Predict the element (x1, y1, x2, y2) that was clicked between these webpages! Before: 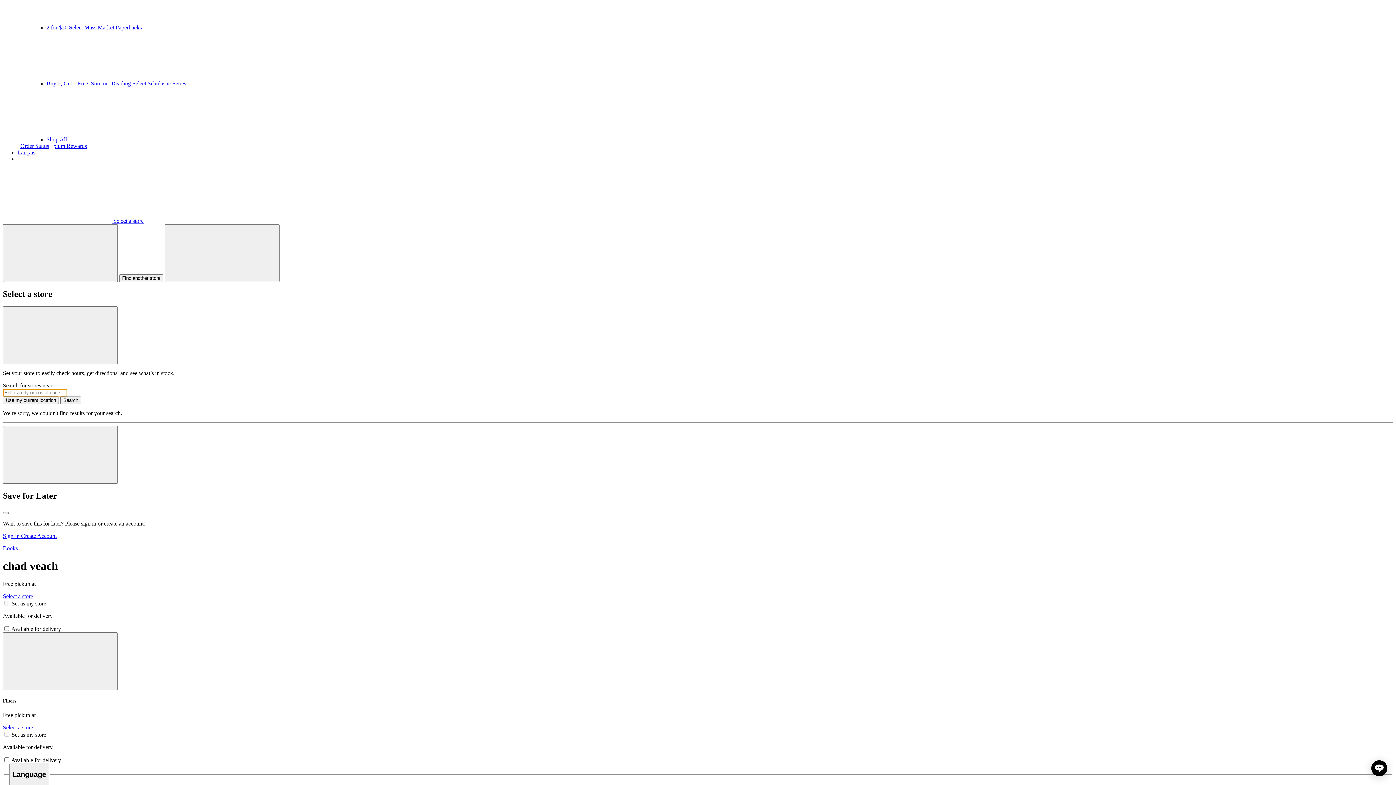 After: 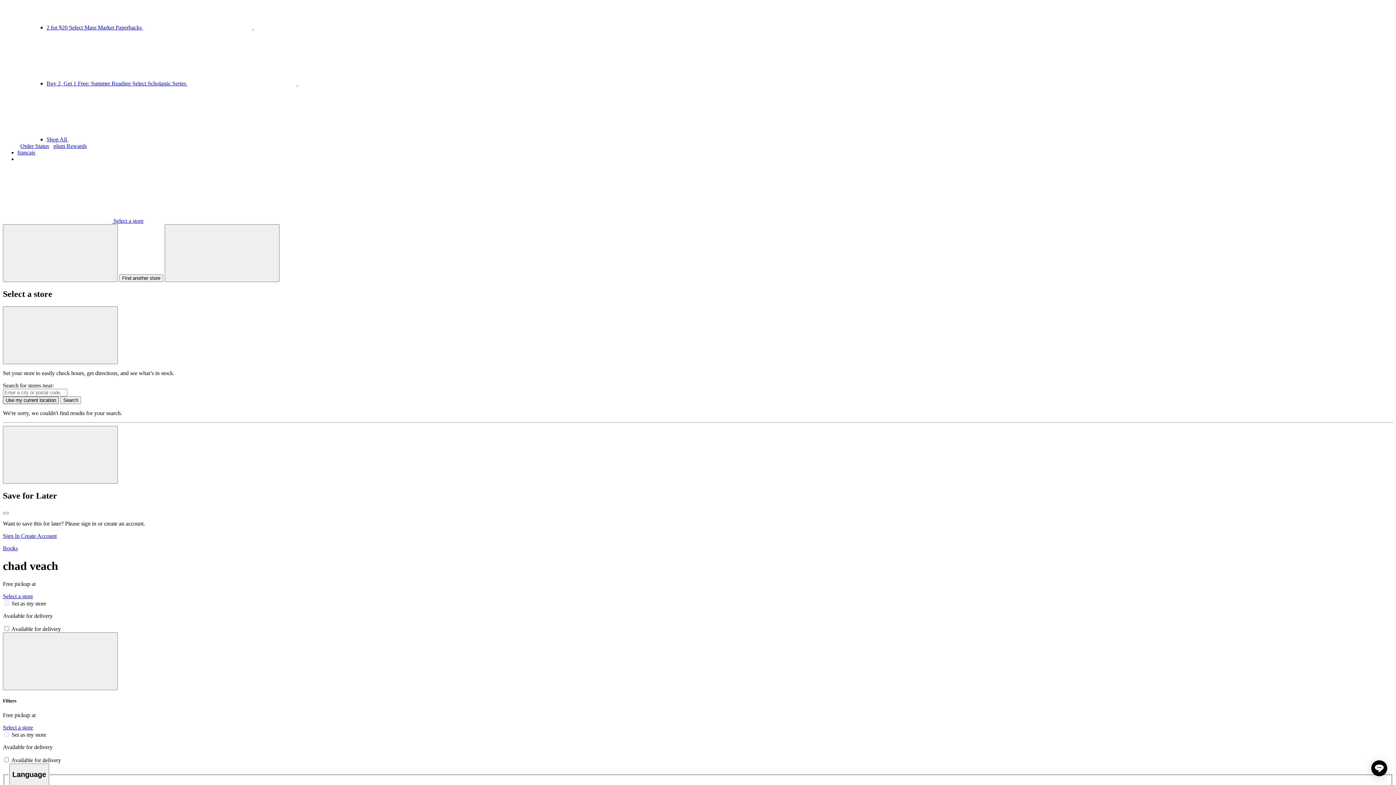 Action: bbox: (2, 396, 58, 404) label: Use my current location